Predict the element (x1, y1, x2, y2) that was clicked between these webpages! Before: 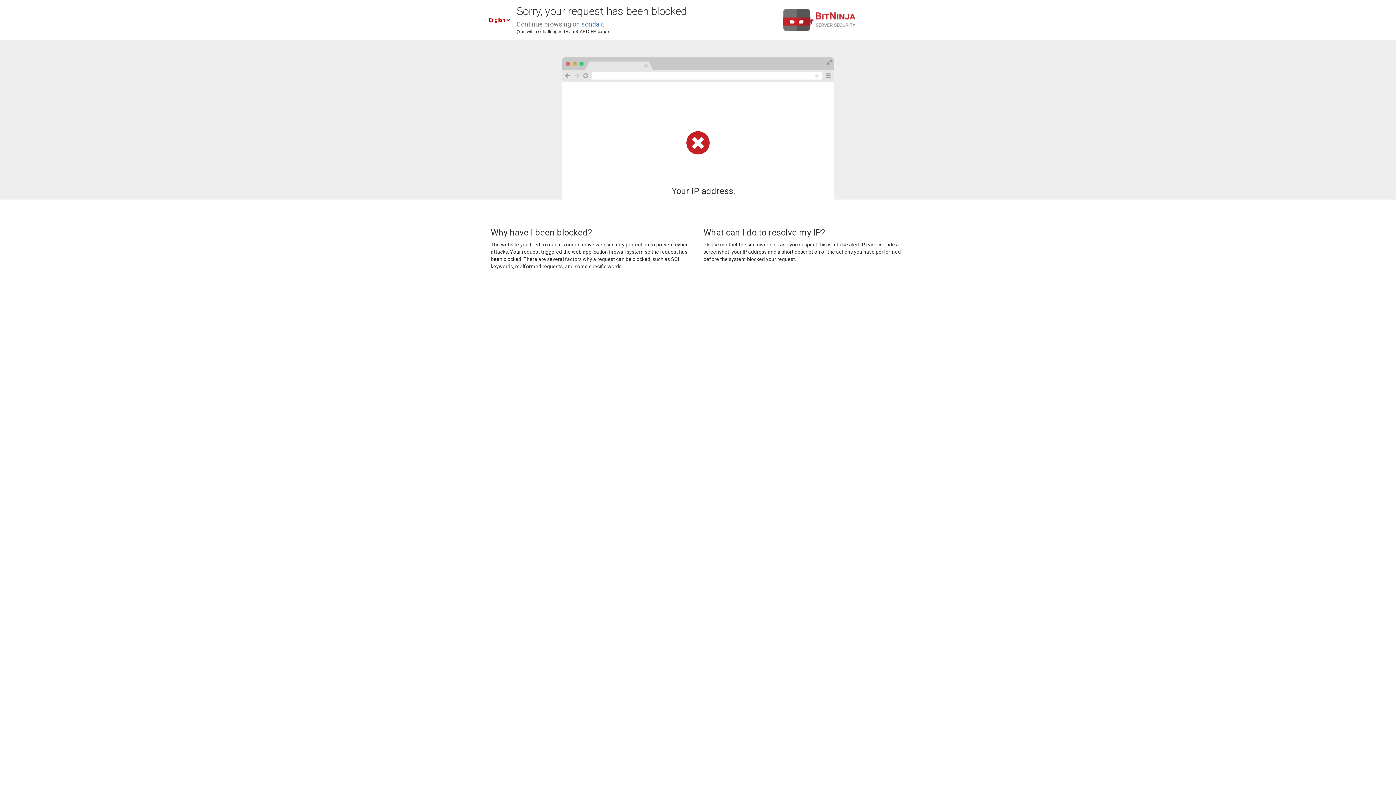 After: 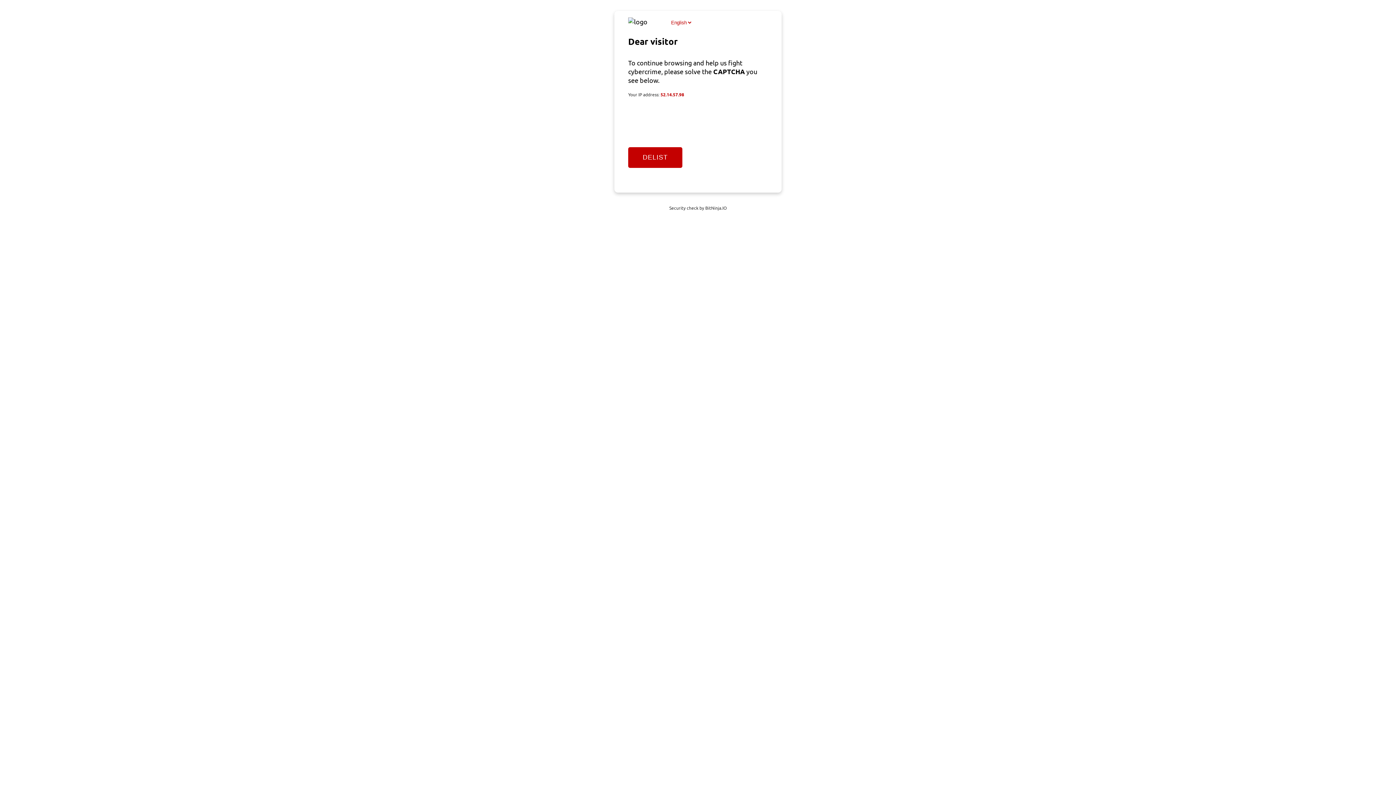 Action: bbox: (581, 20, 604, 28) label: sonda.it